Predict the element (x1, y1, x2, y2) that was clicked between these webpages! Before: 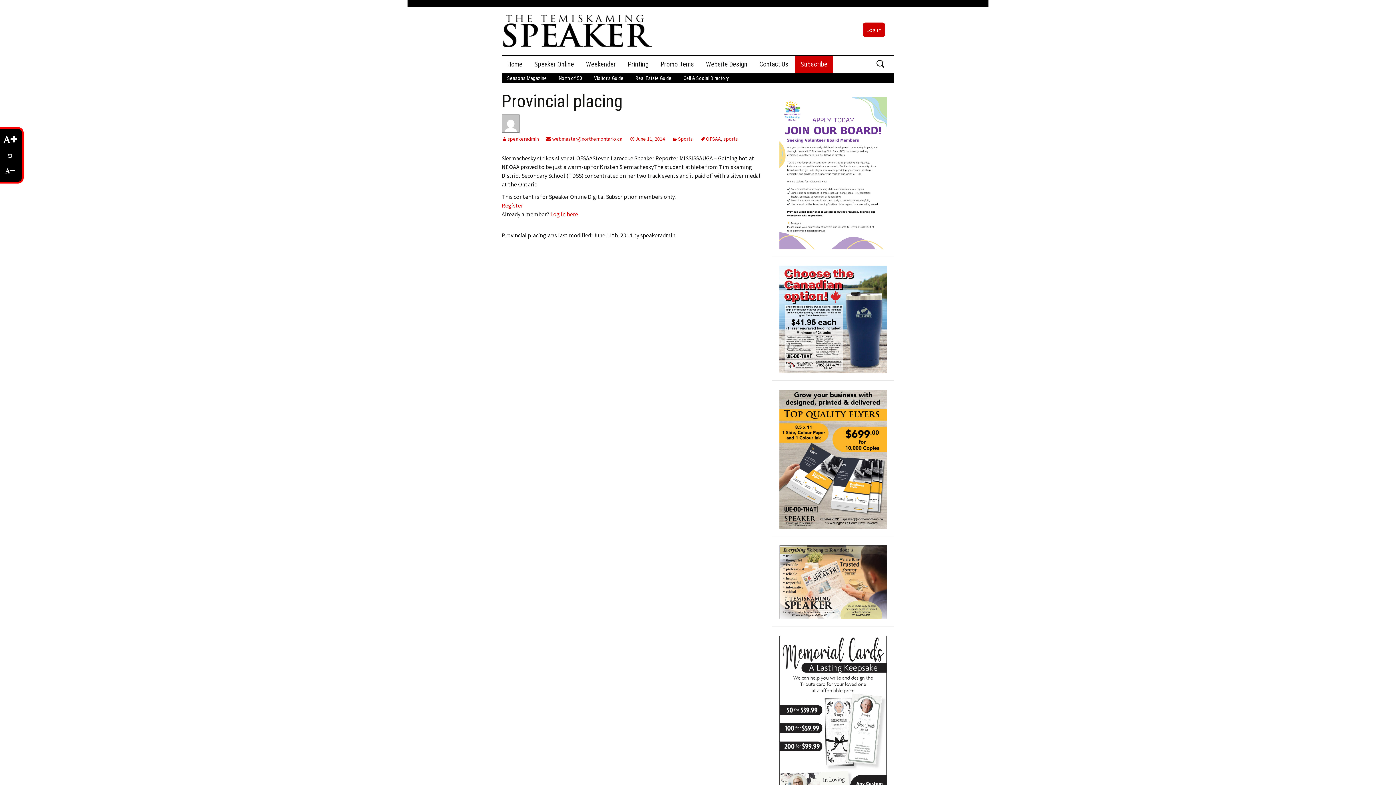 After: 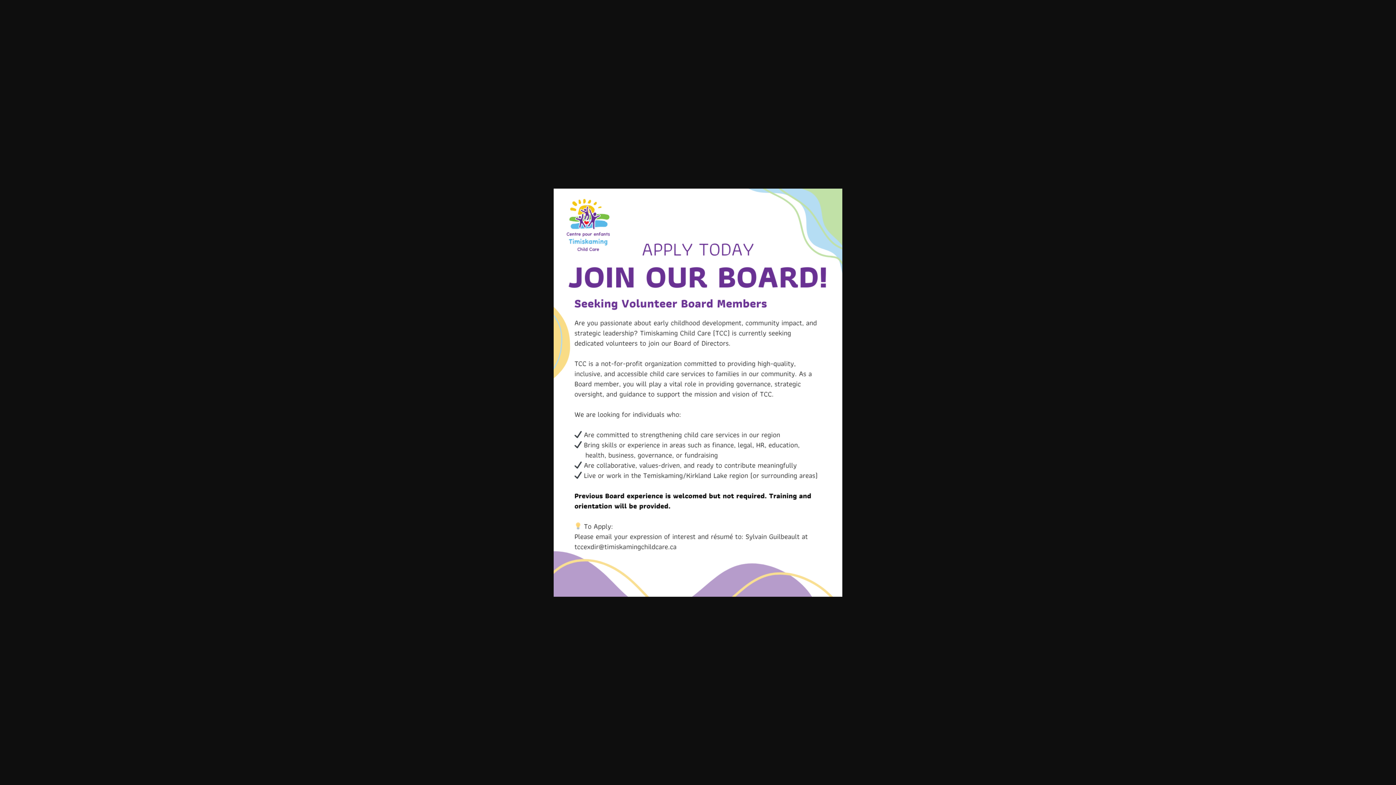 Action: bbox: (779, 169, 887, 176)